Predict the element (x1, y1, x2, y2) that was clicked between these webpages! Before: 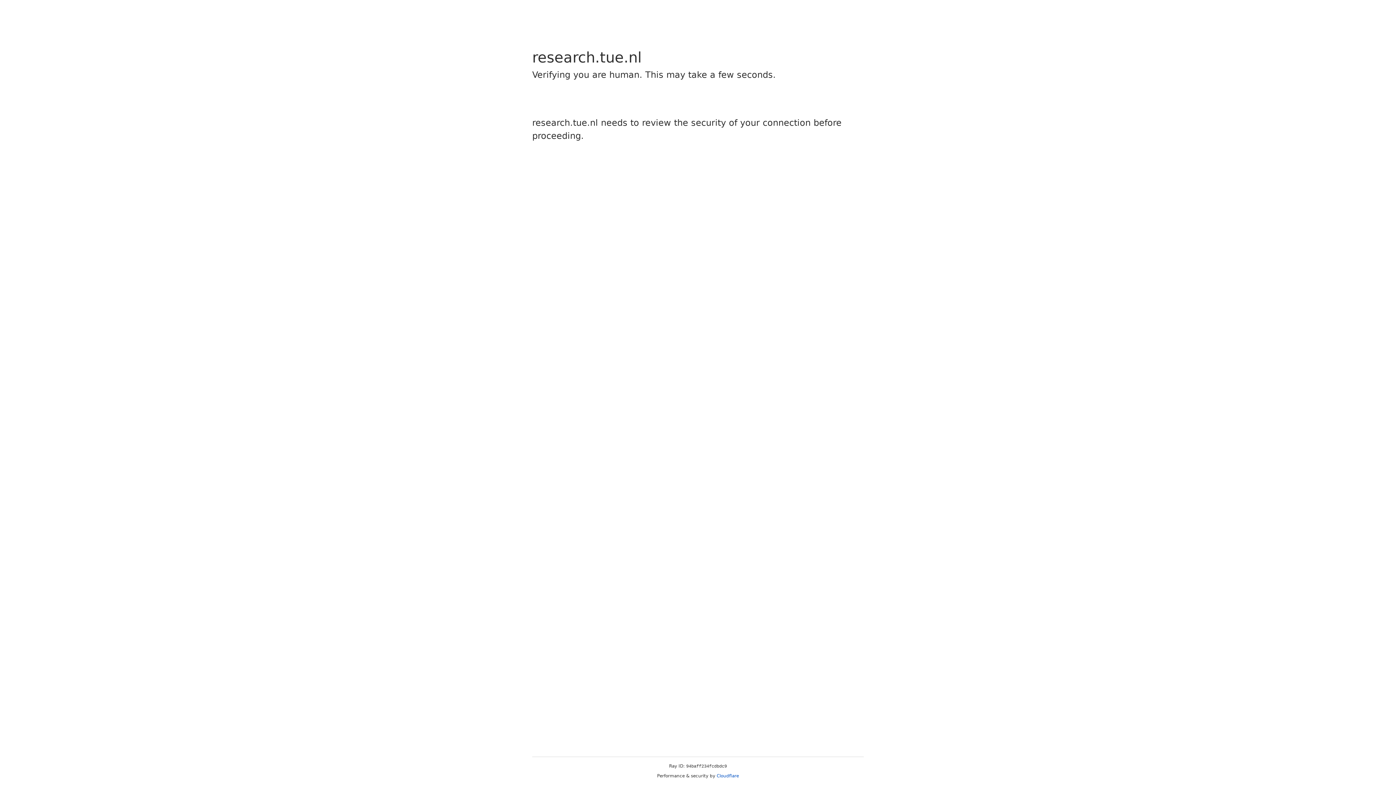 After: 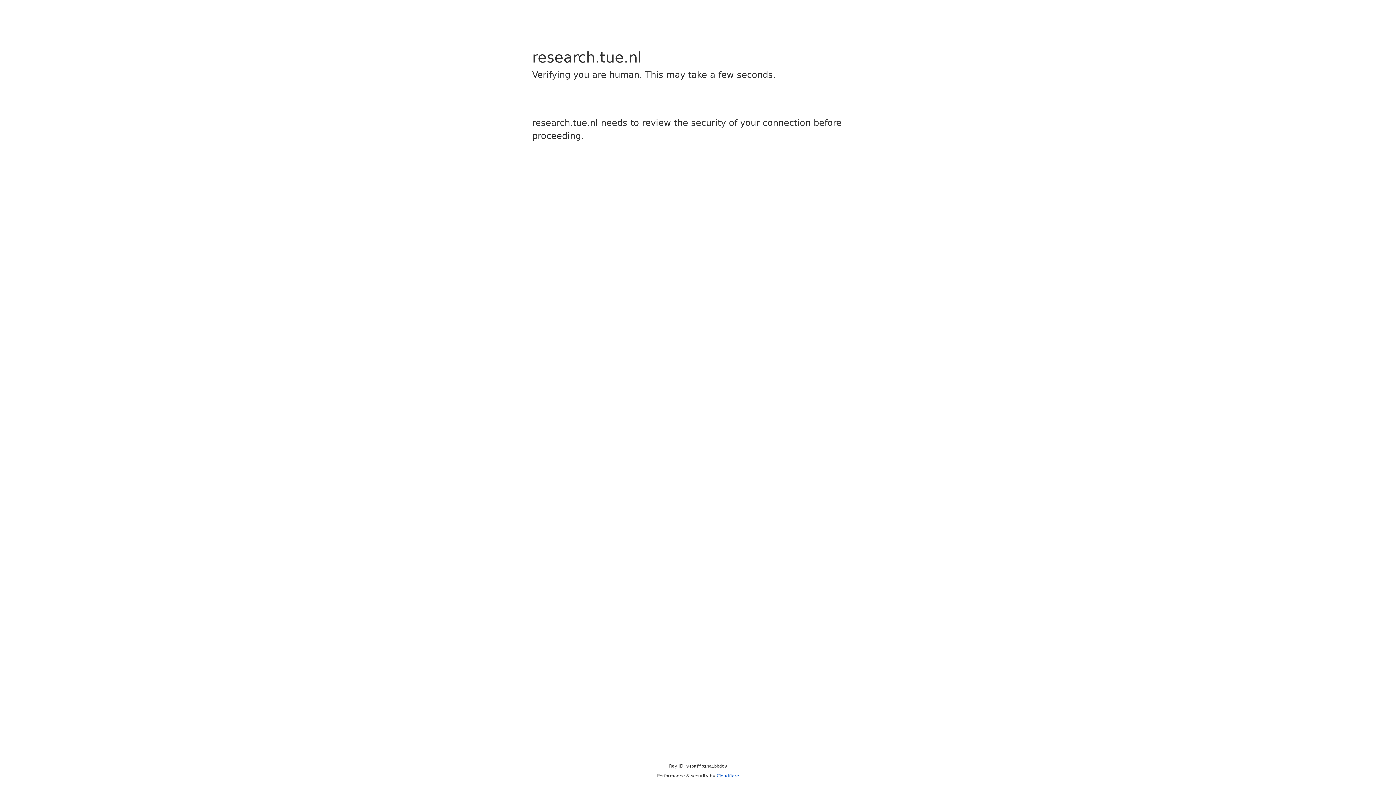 Action: bbox: (716, 773, 739, 778) label: Cloudflare